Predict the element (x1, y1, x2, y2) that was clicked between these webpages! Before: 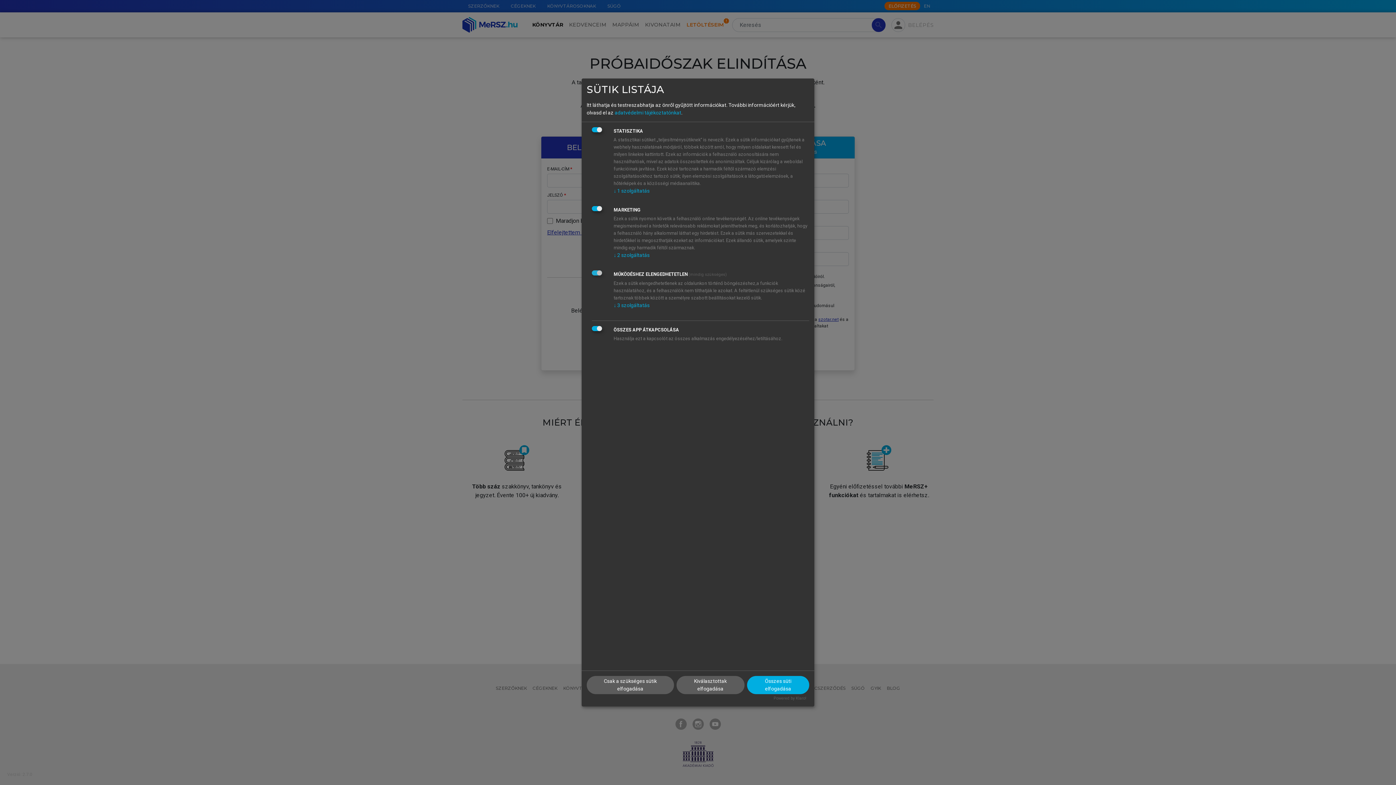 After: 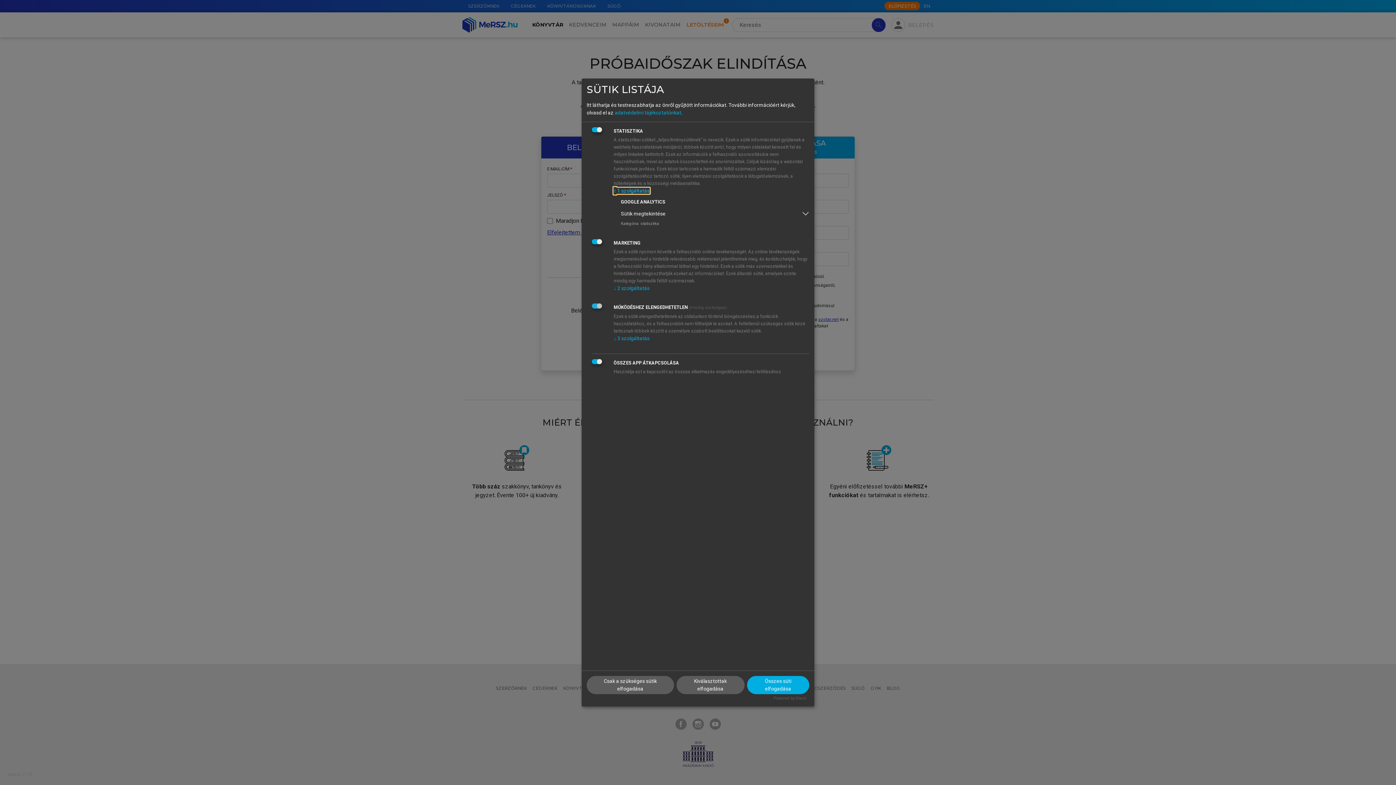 Action: bbox: (613, 188, 649, 193) label: ↓ 1 szolgáltatás